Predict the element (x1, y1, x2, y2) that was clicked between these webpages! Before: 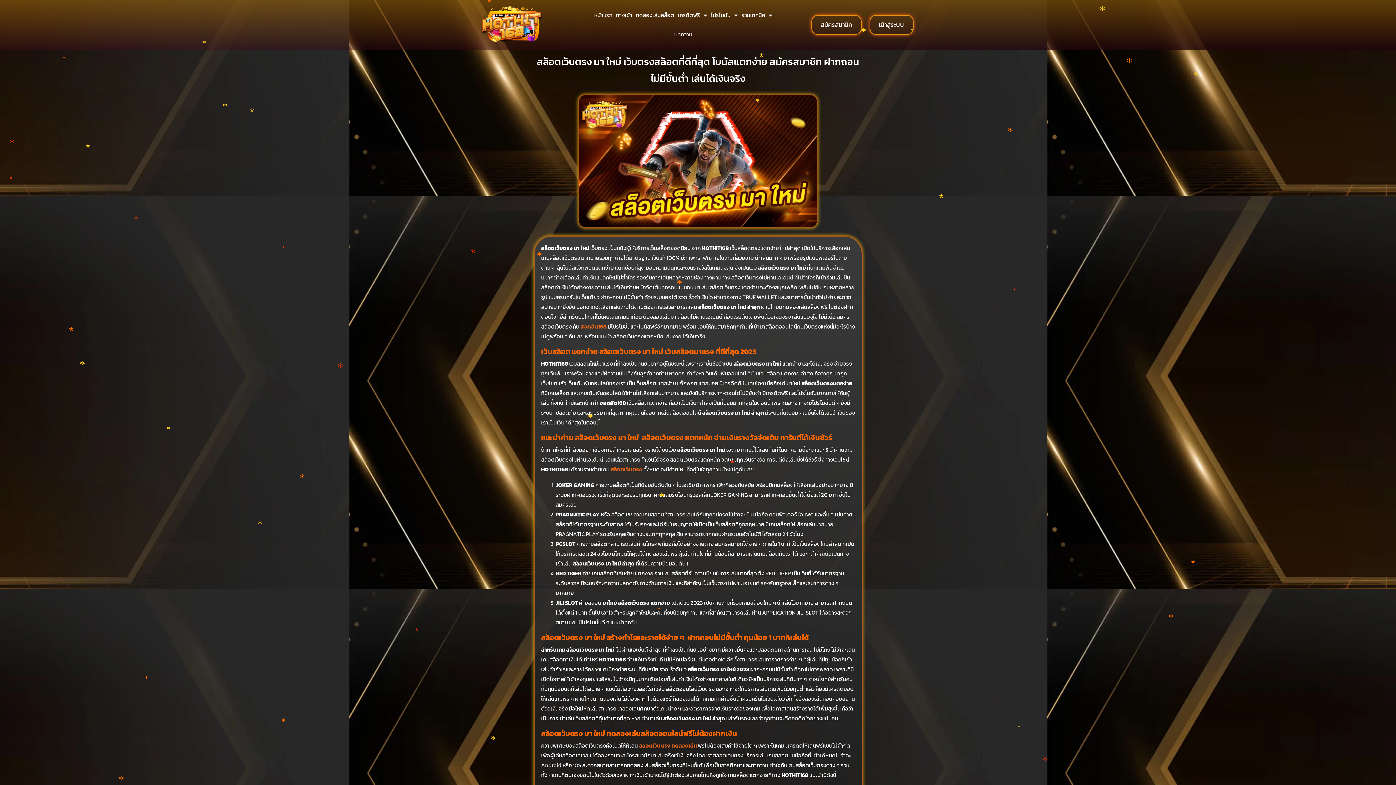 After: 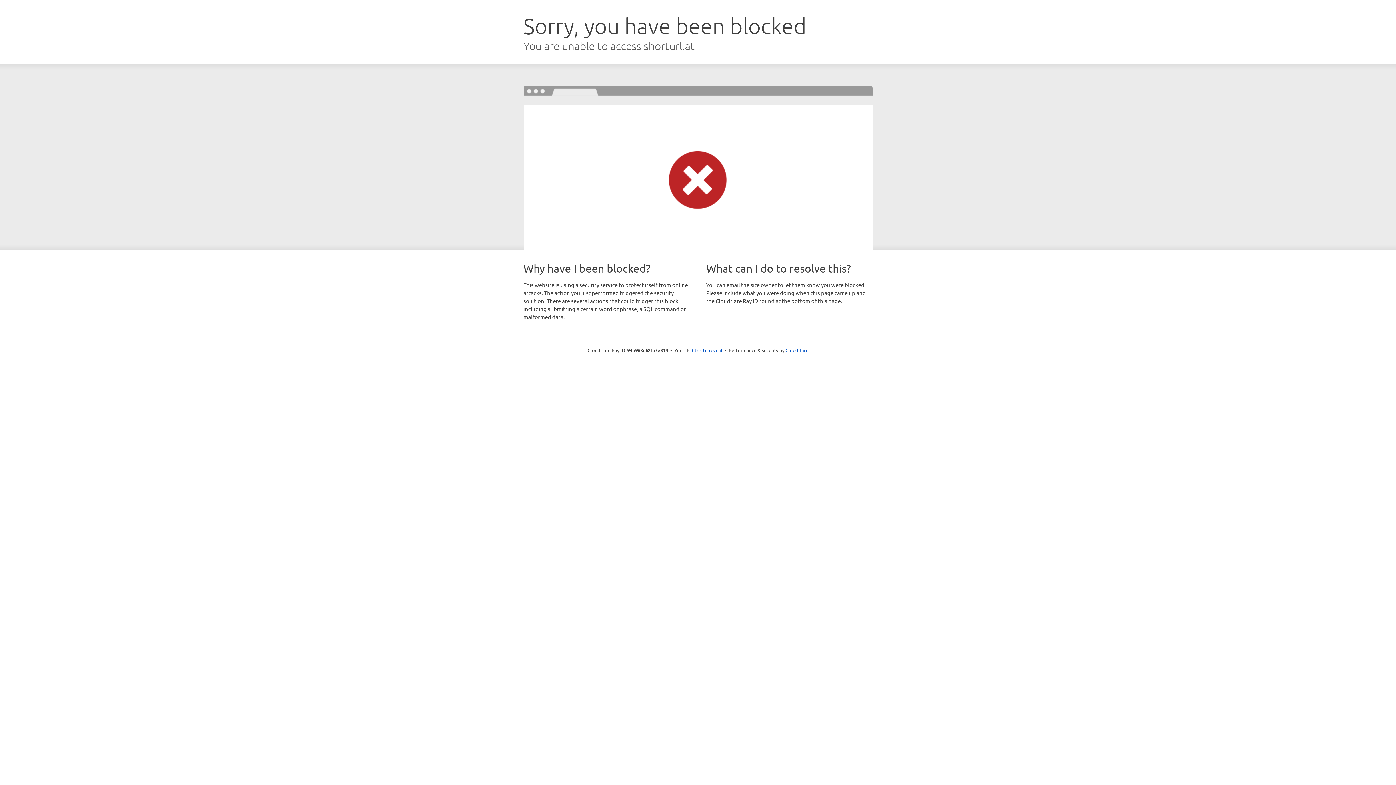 Action: label: เข้าสู่ระบบ bbox: (869, 14, 913, 34)